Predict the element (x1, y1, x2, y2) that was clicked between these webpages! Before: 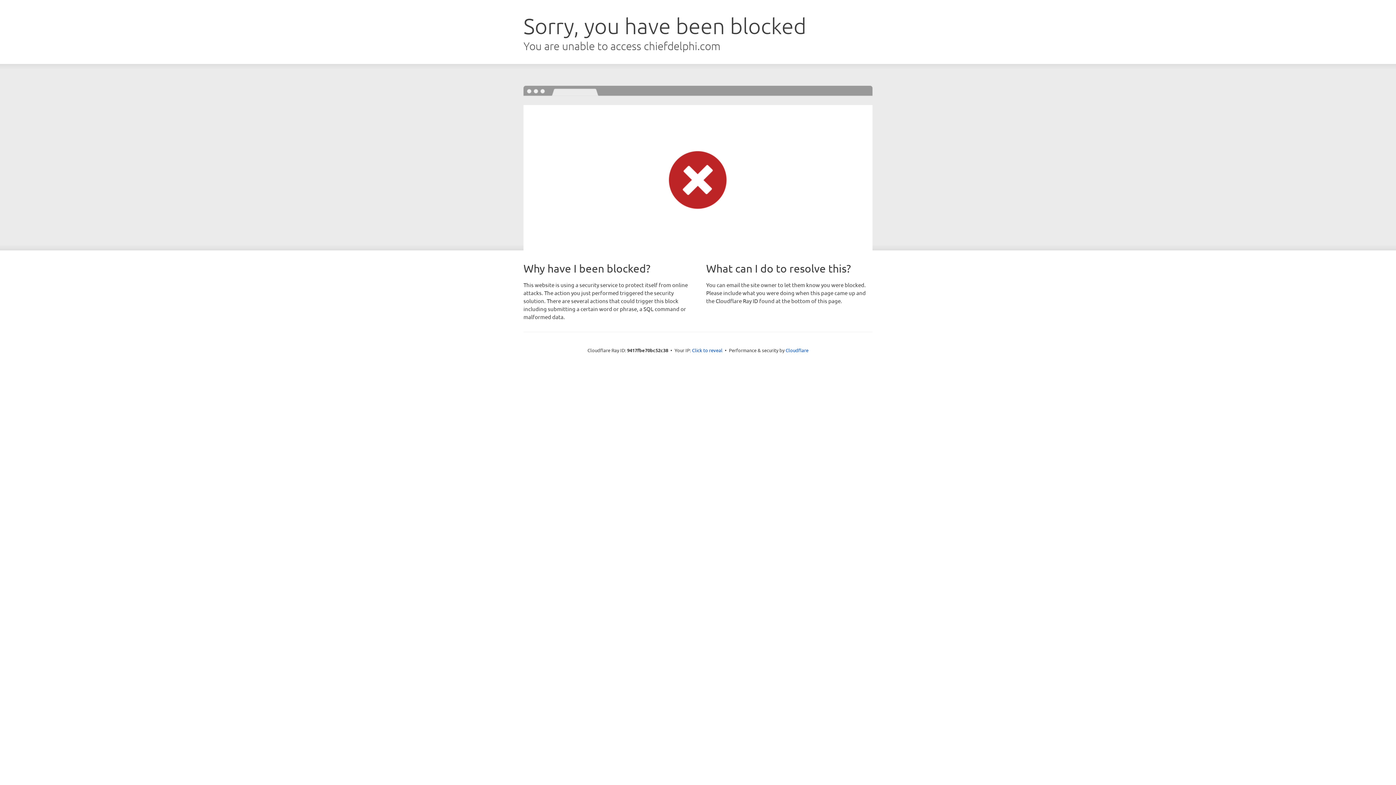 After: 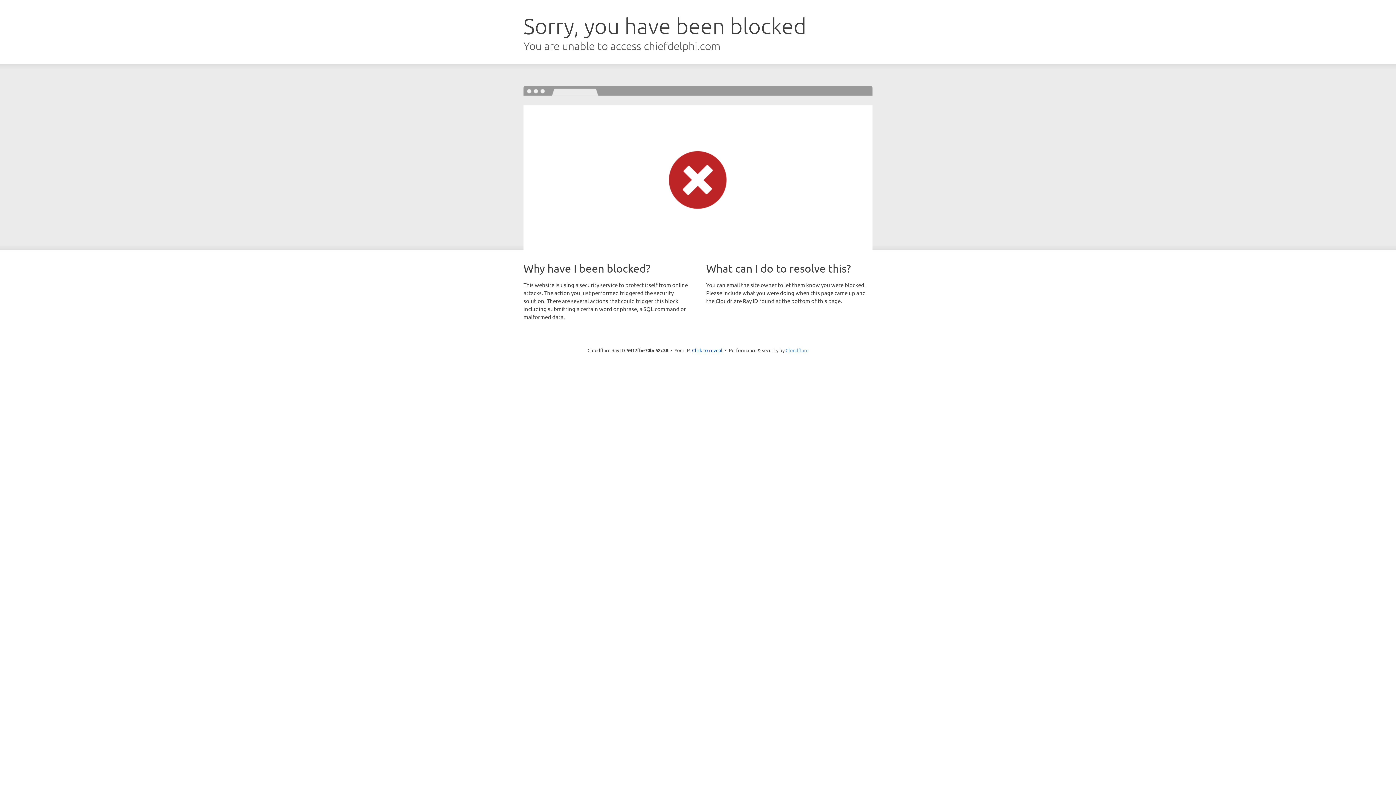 Action: label: Cloudflare bbox: (785, 347, 808, 353)